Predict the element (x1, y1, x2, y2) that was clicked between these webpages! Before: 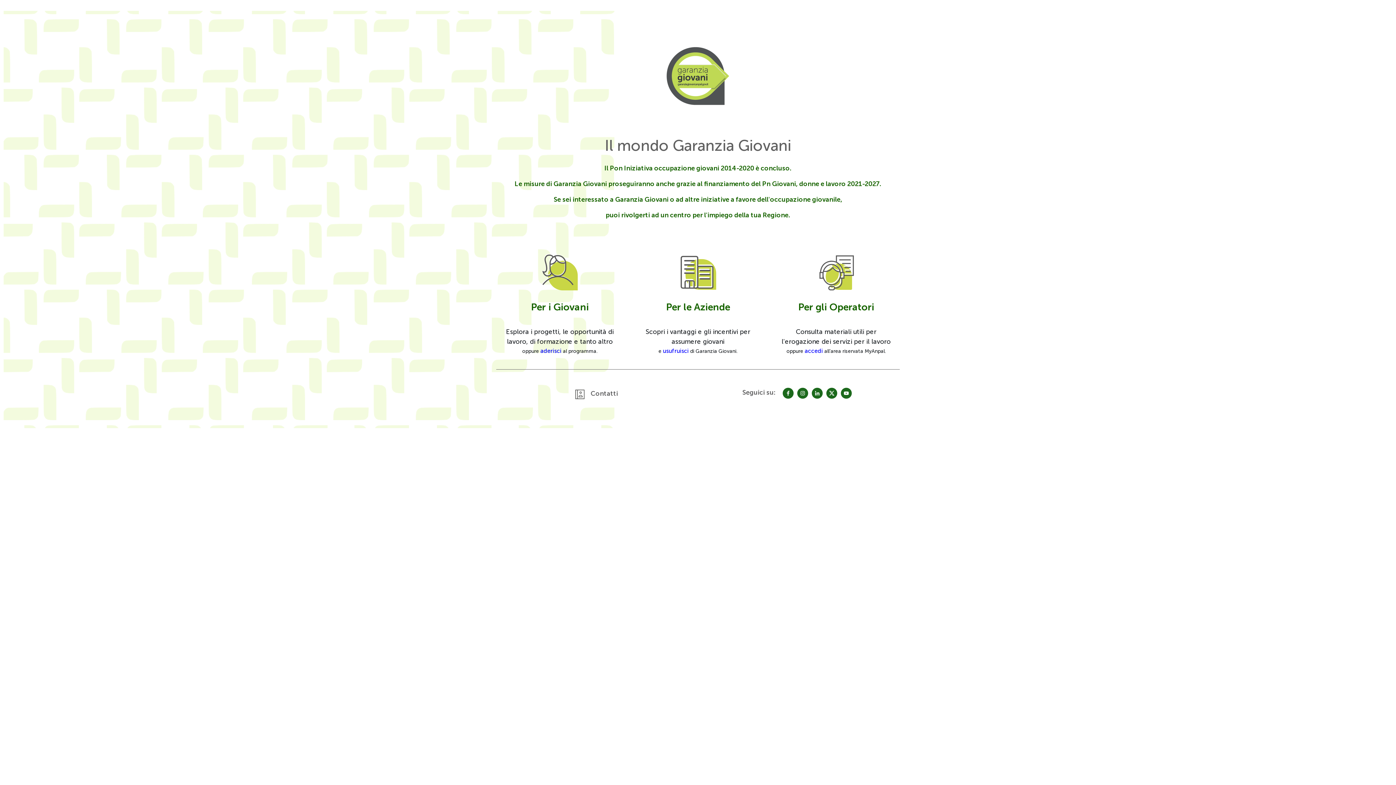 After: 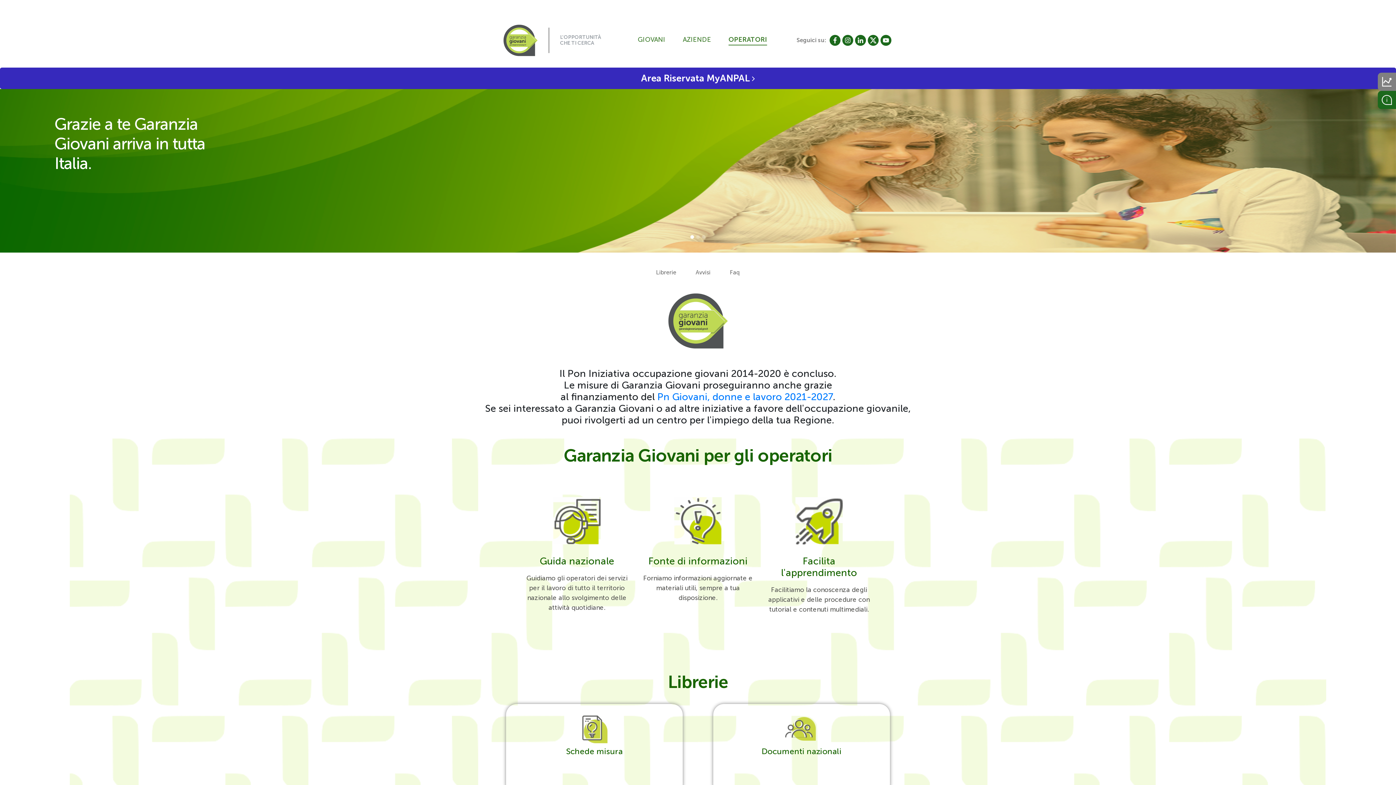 Action: bbox: (798, 301, 874, 313) label: Per gli Operatori